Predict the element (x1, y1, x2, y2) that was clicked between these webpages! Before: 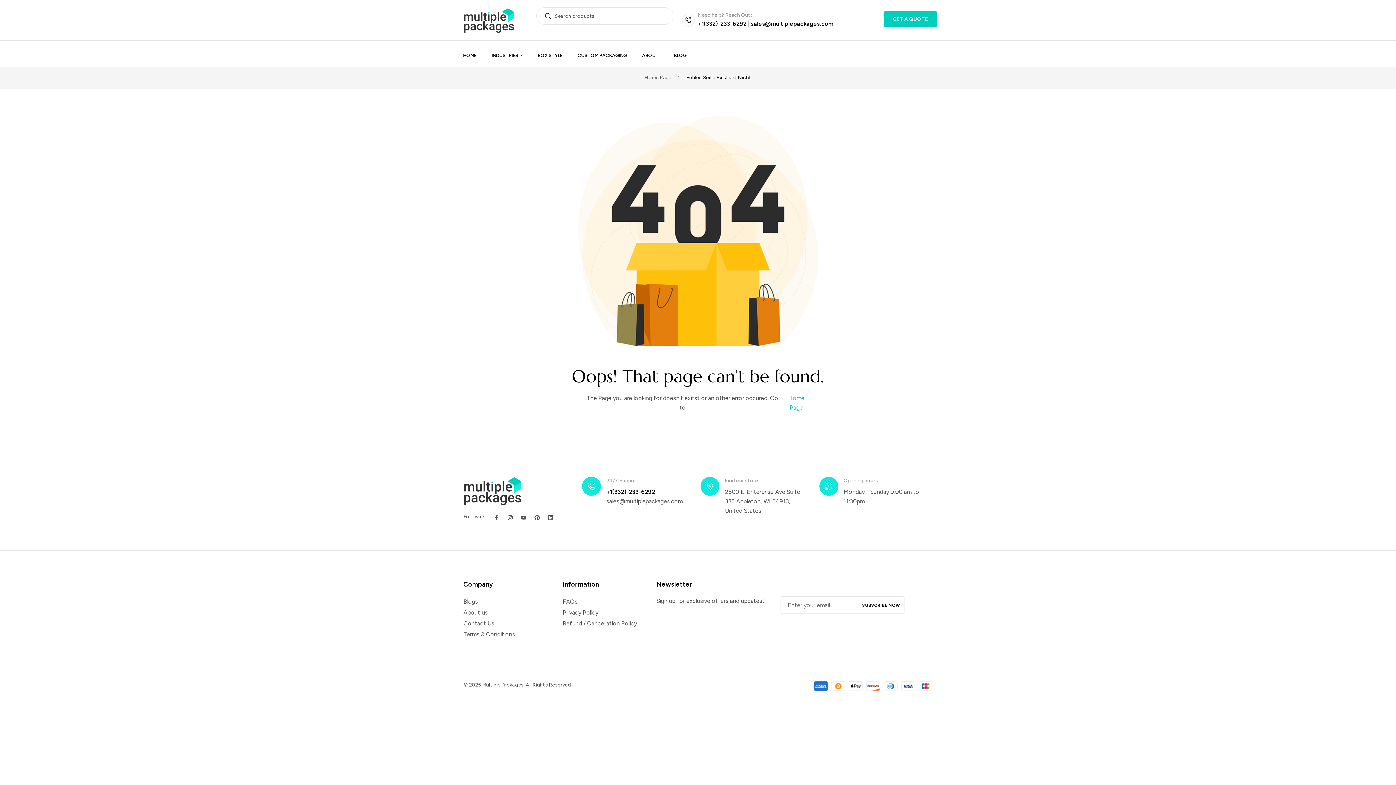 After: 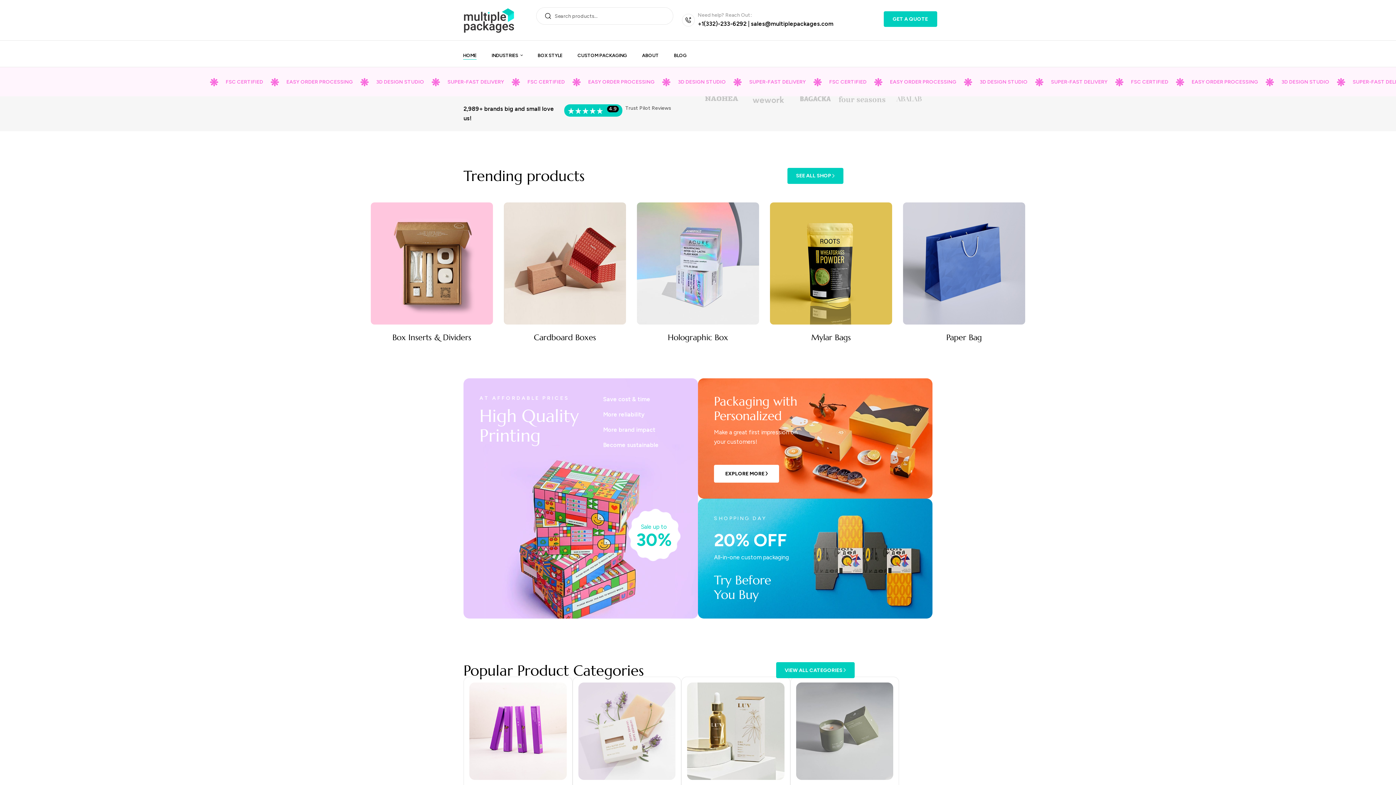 Action: bbox: (644, 74, 671, 80) label: Home Page